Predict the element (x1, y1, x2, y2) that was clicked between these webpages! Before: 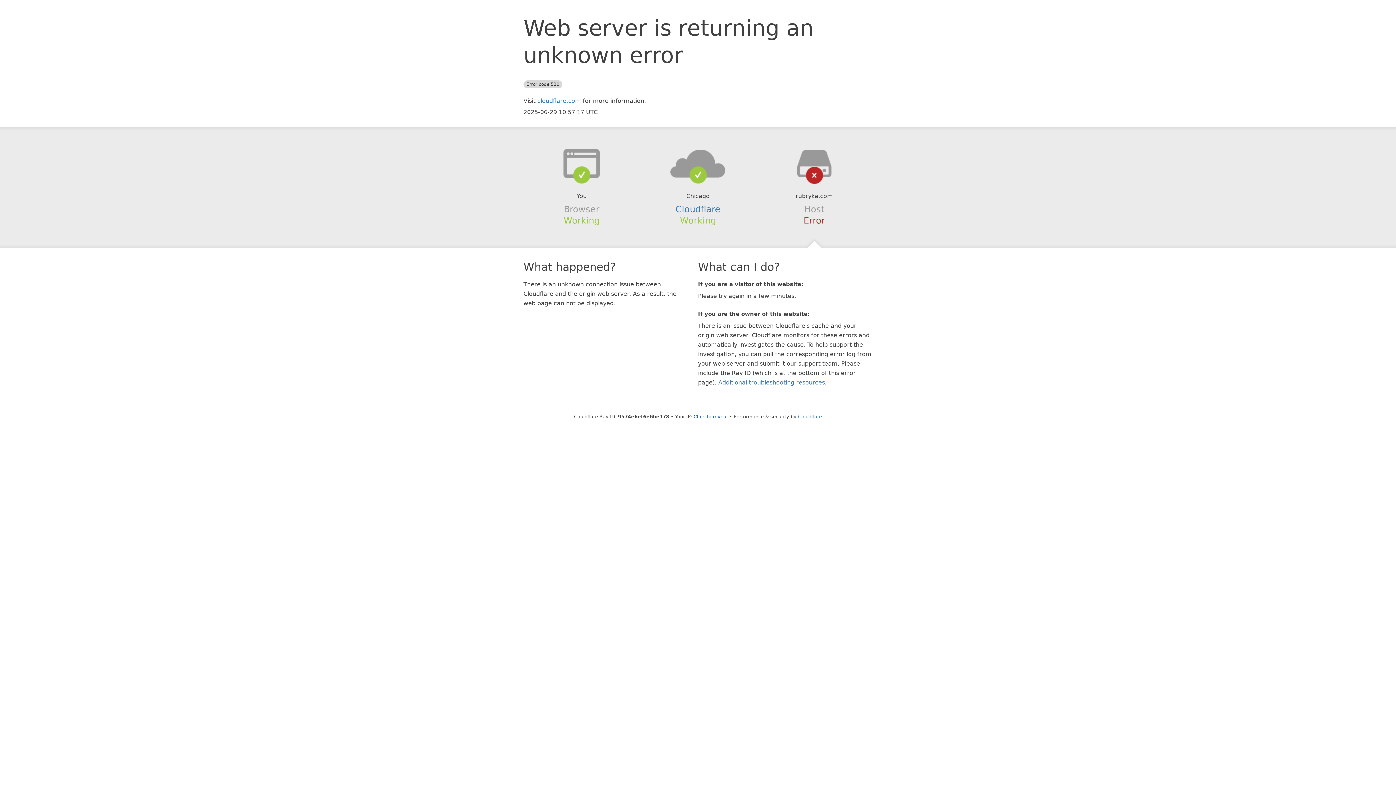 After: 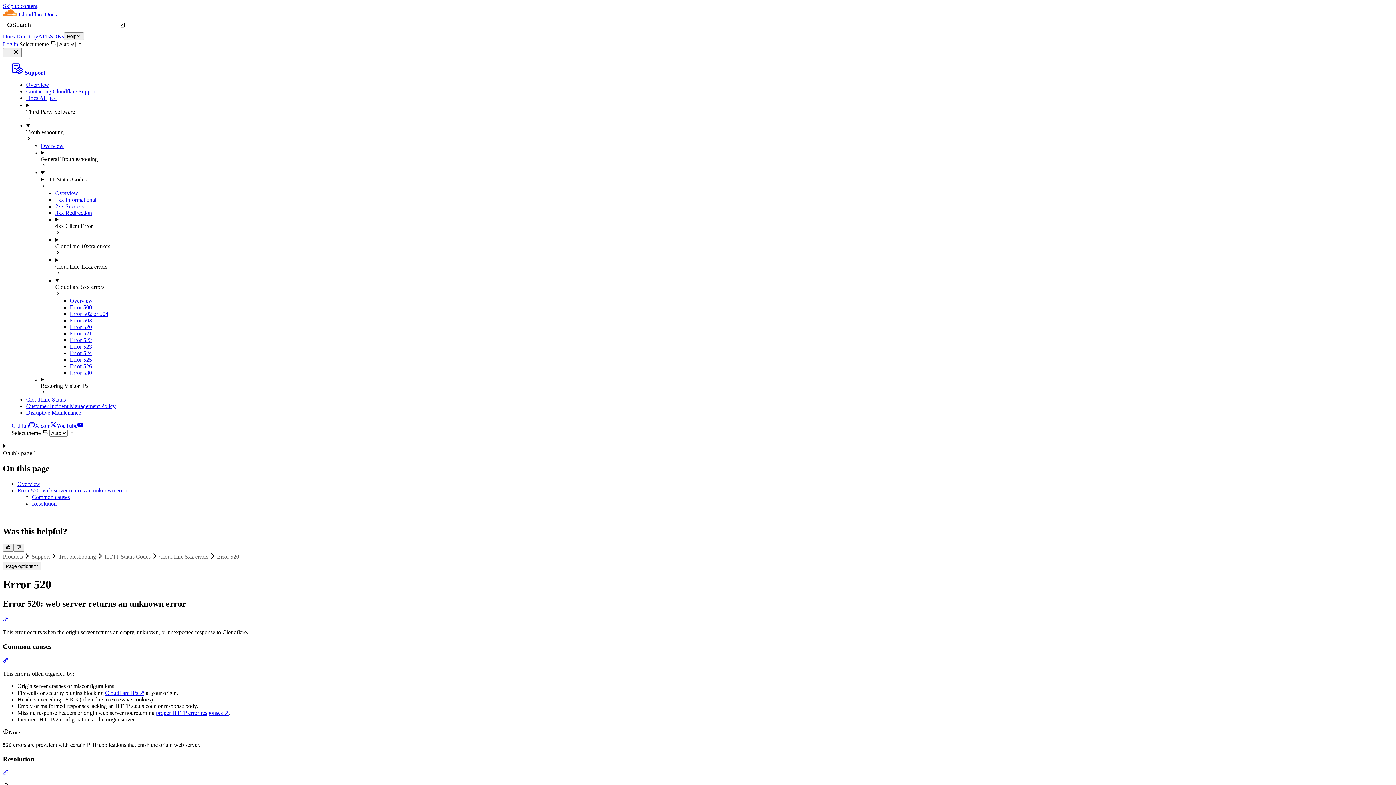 Action: bbox: (718, 379, 825, 386) label: Additional troubleshooting resources